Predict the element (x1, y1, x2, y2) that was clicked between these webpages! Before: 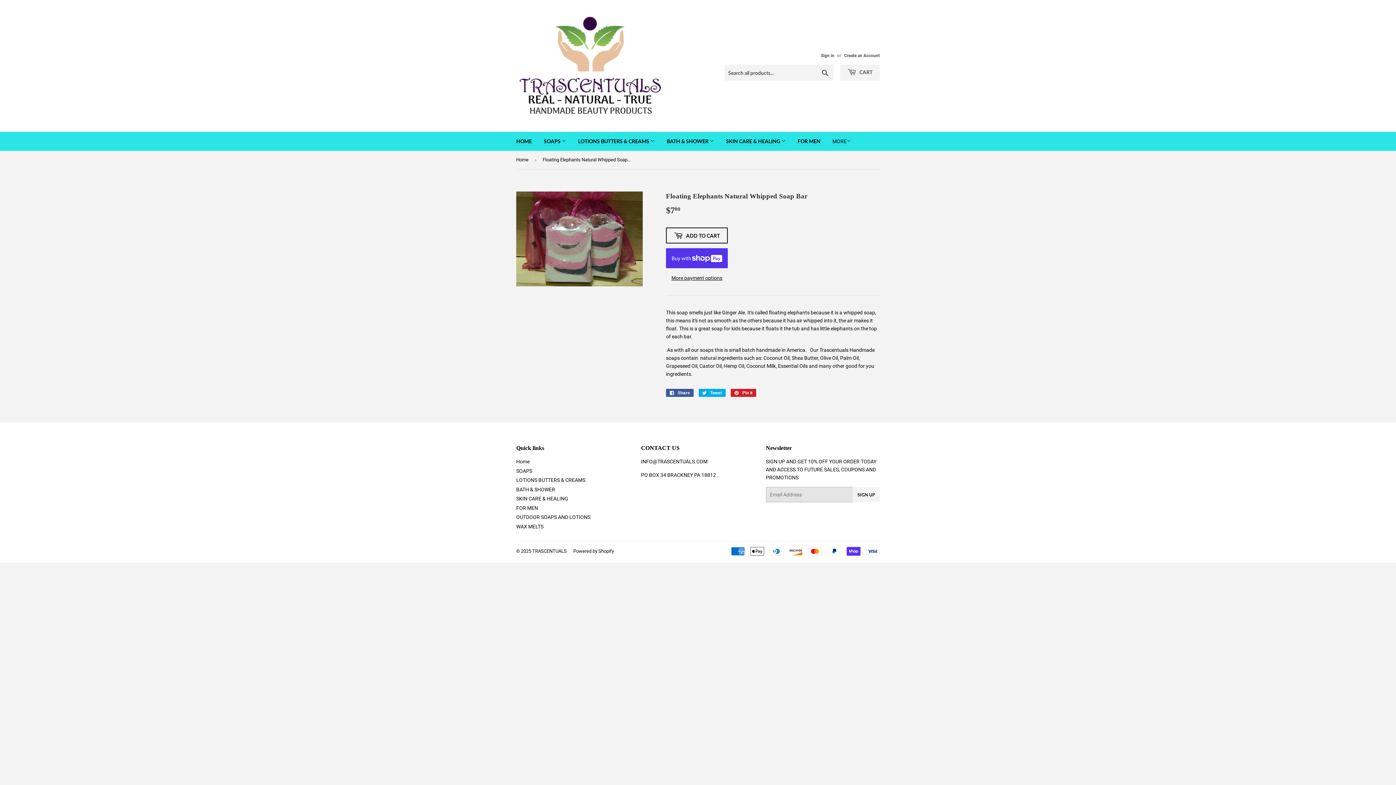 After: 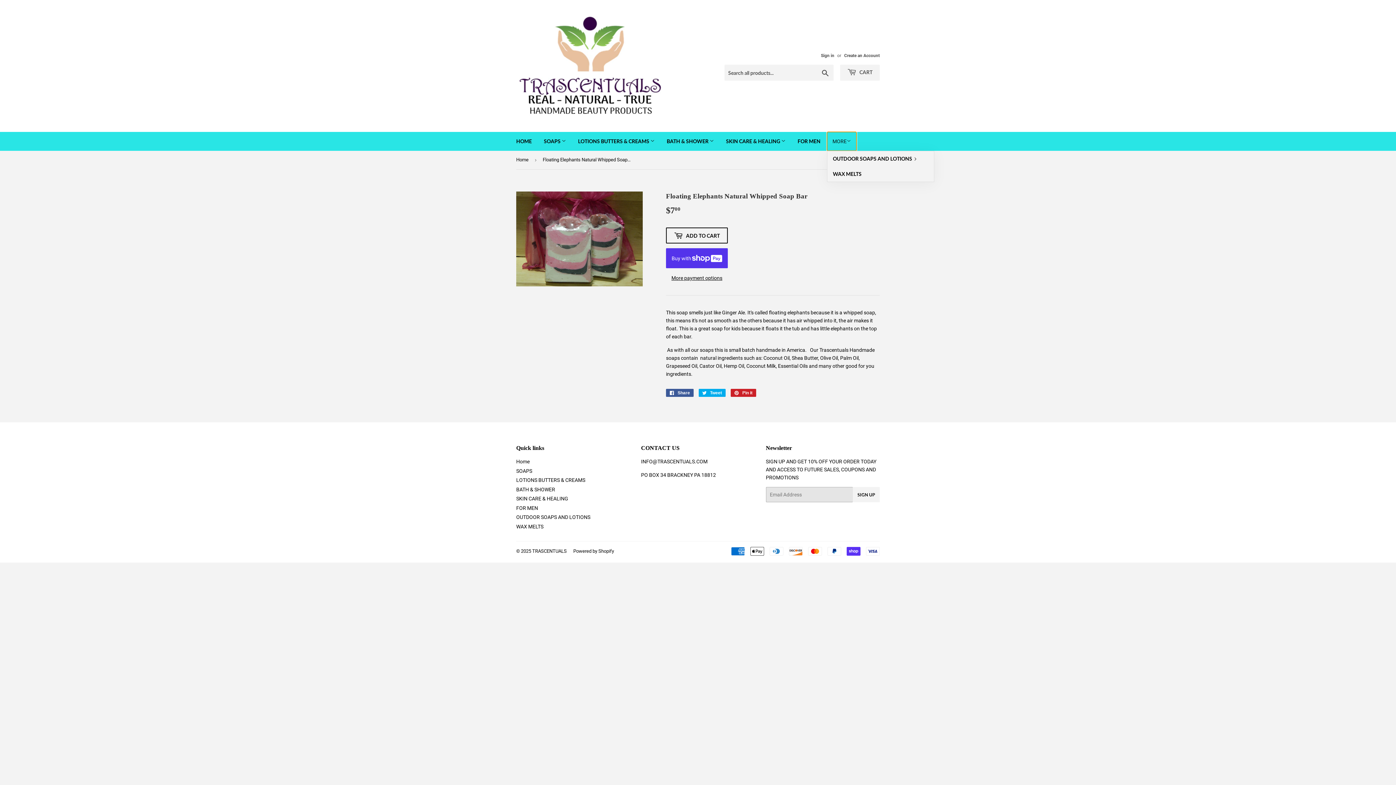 Action: bbox: (827, 132, 856, 150) label: MORE